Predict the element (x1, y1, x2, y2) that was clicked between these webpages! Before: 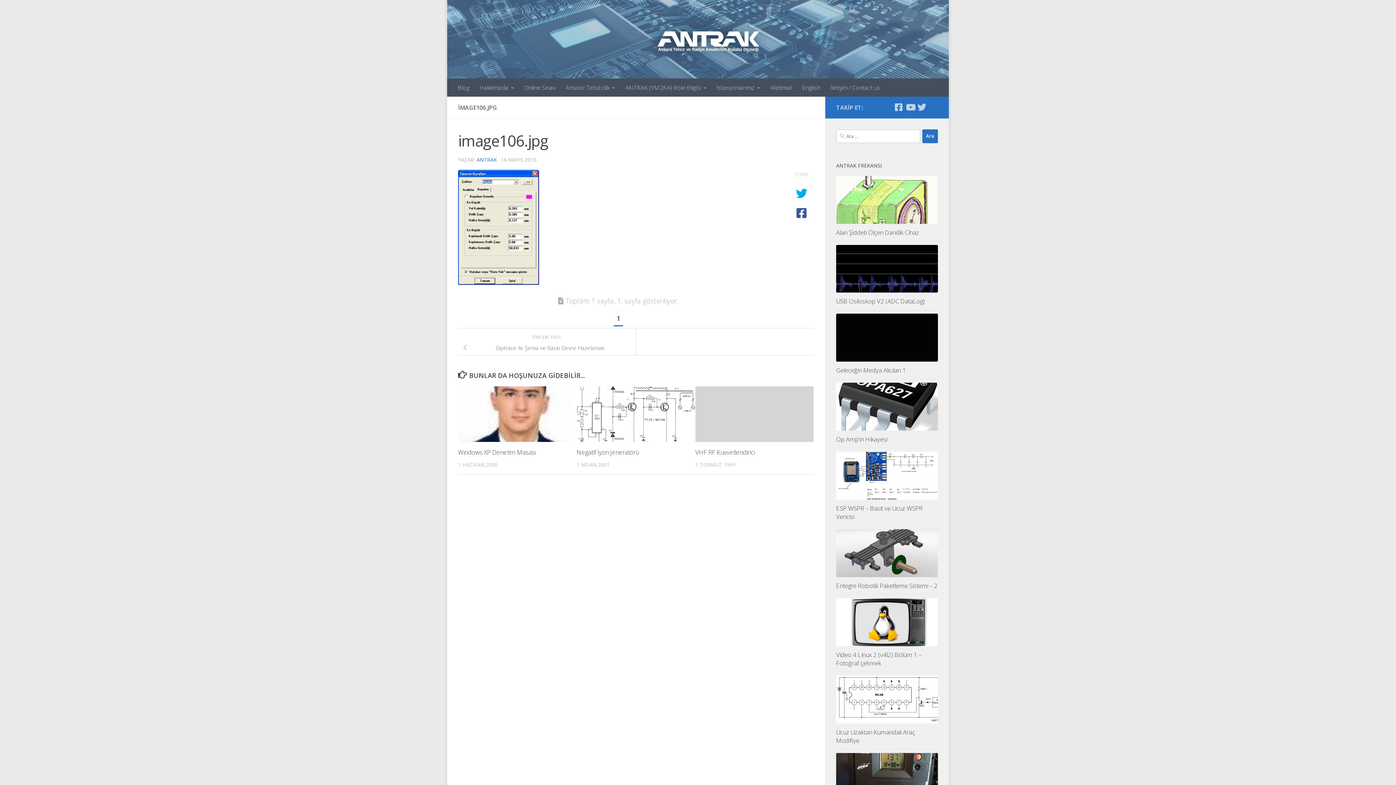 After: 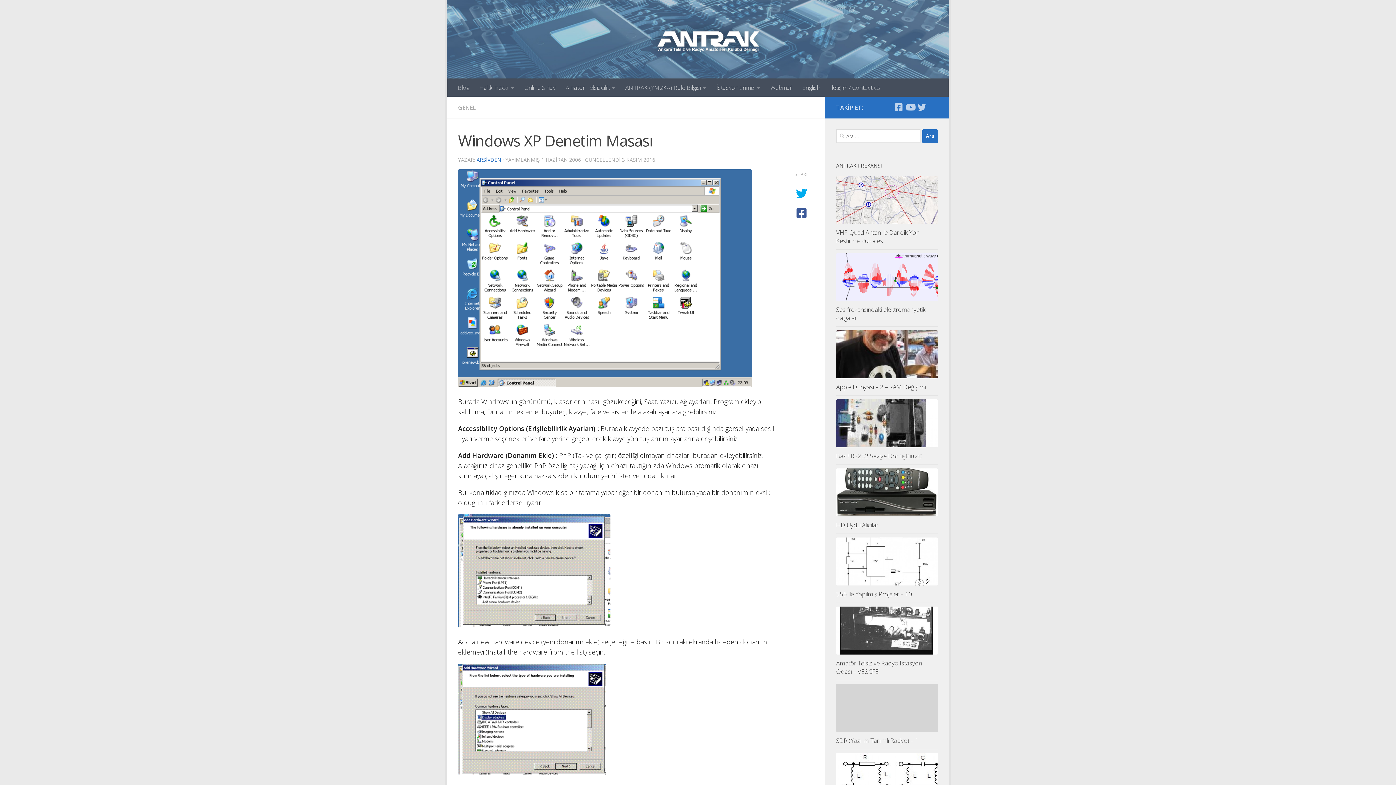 Action: label: Windows XP Denetim Masası bbox: (458, 448, 536, 456)